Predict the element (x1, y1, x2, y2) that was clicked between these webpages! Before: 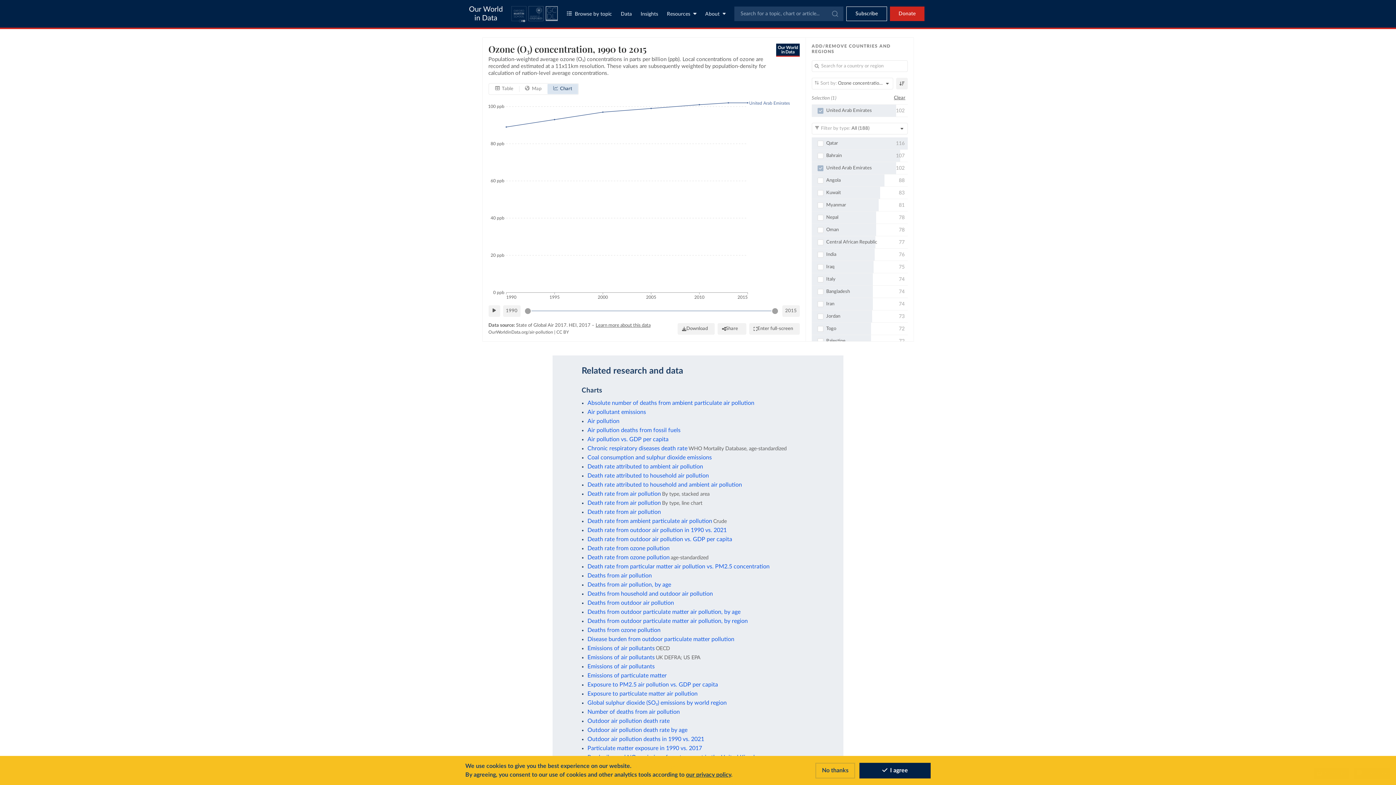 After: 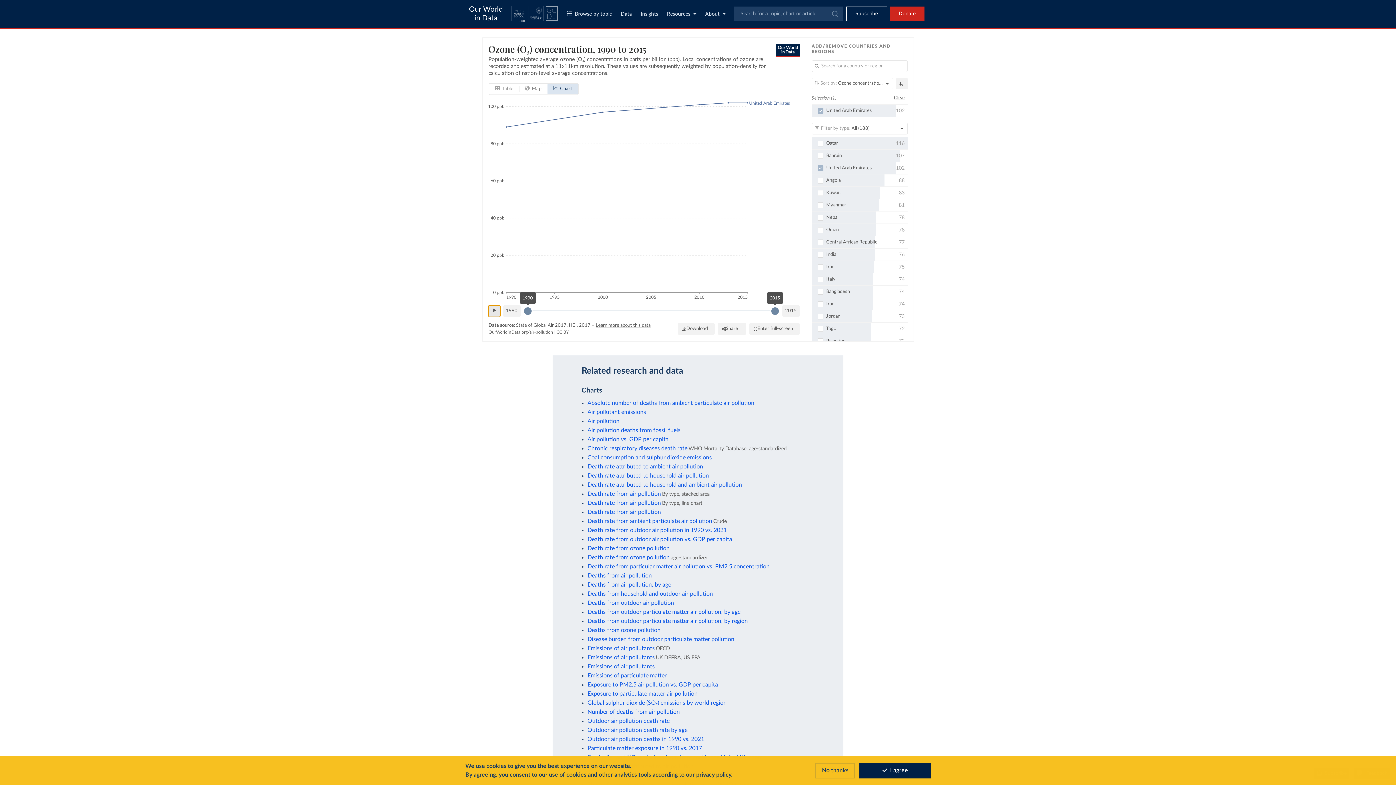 Action: bbox: (488, 305, 500, 316) label: Play time-lapse